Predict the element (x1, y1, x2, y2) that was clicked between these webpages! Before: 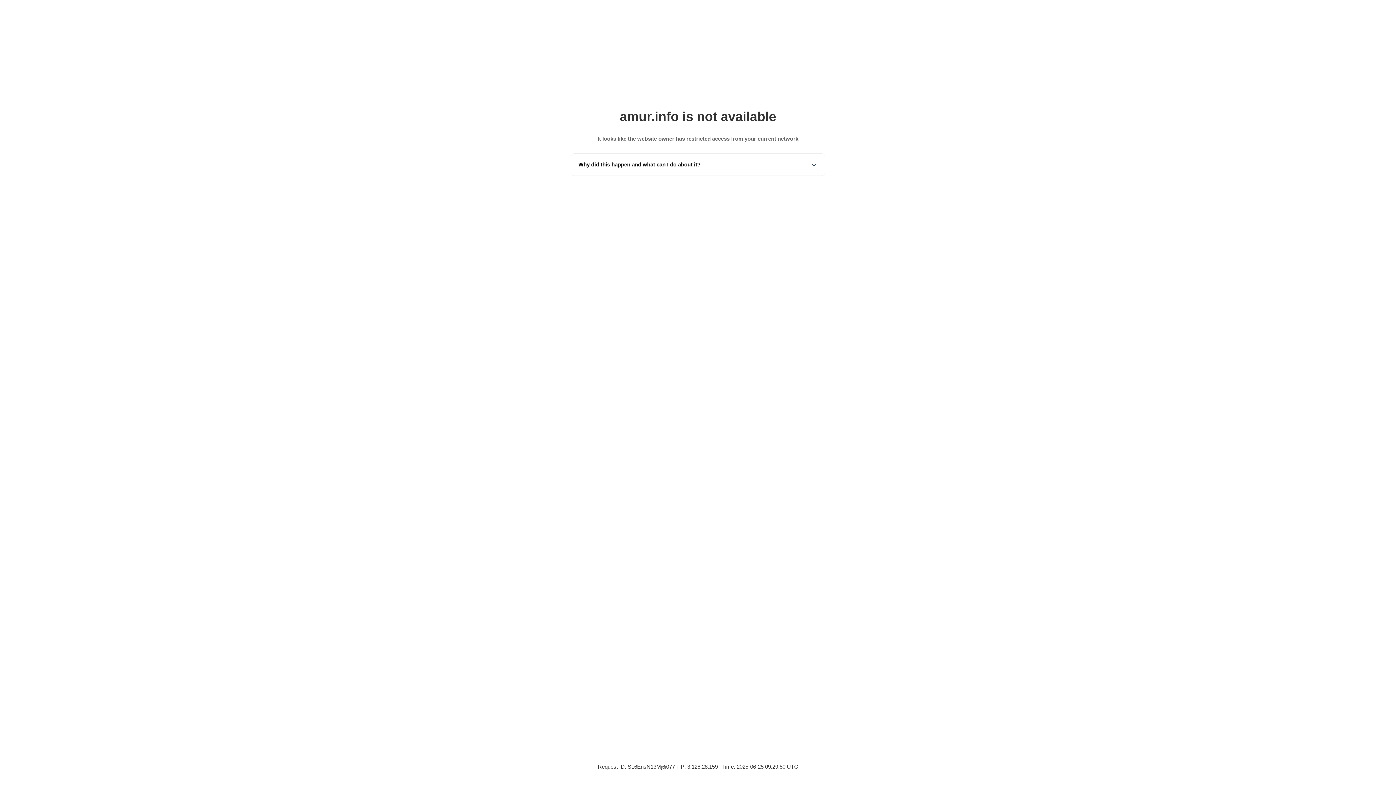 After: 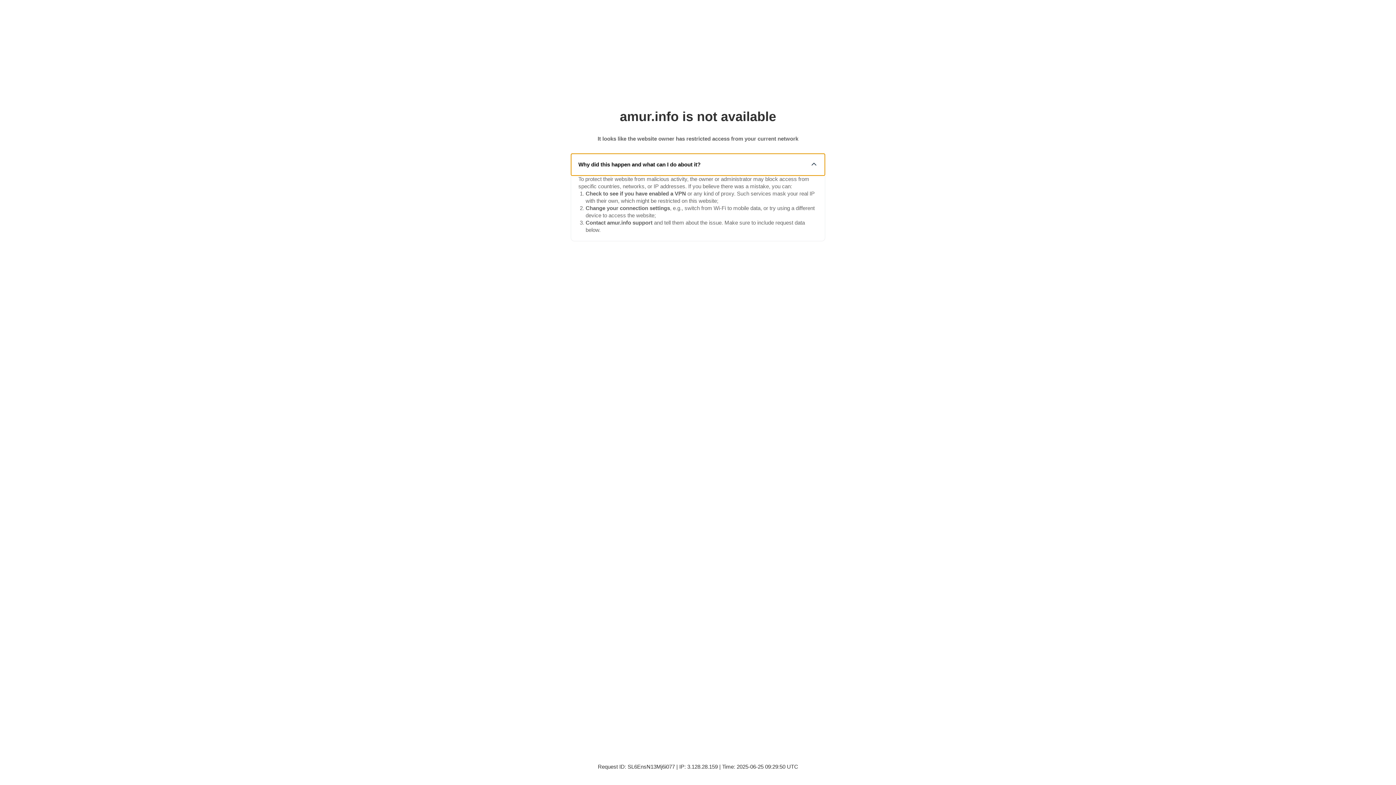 Action: bbox: (571, 153, 825, 175) label: Why did this happen and what can I do about it?